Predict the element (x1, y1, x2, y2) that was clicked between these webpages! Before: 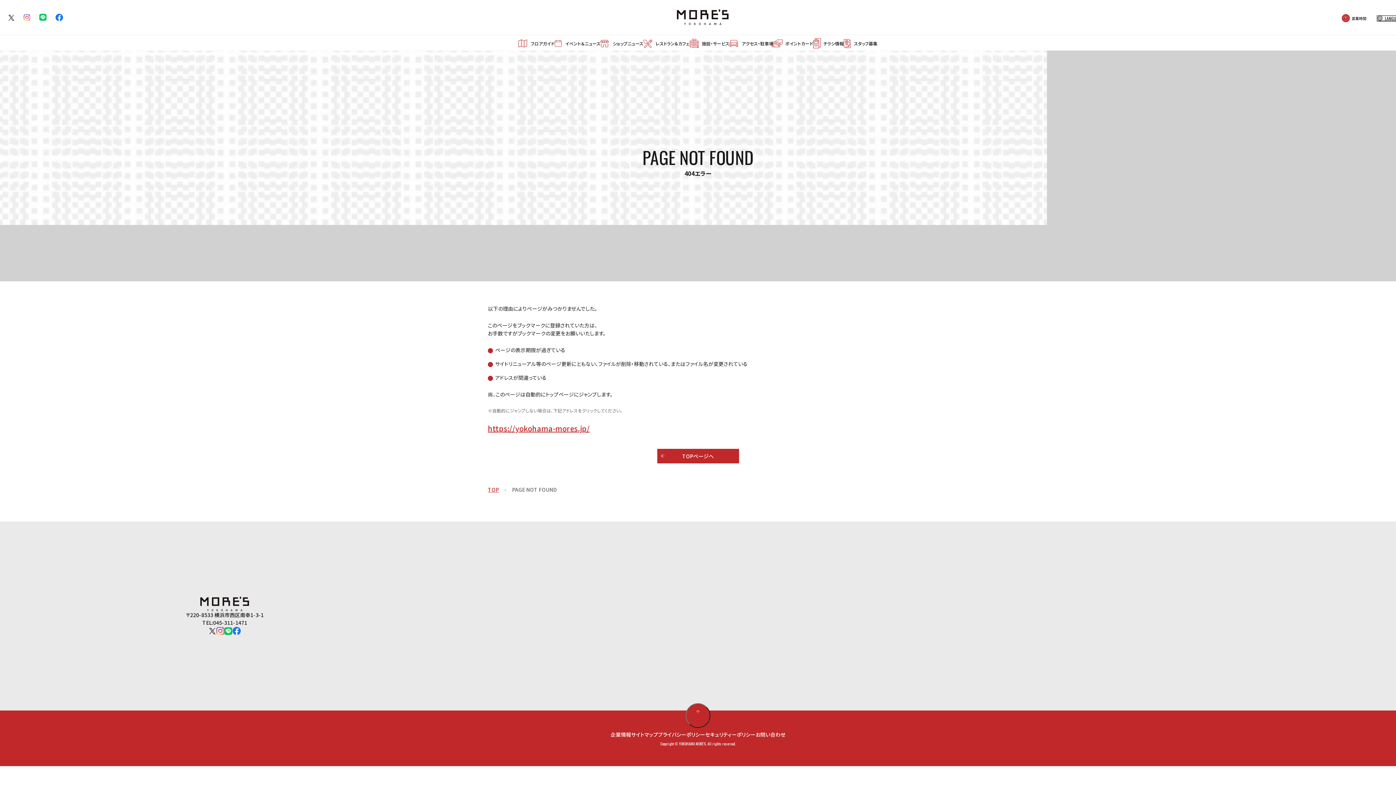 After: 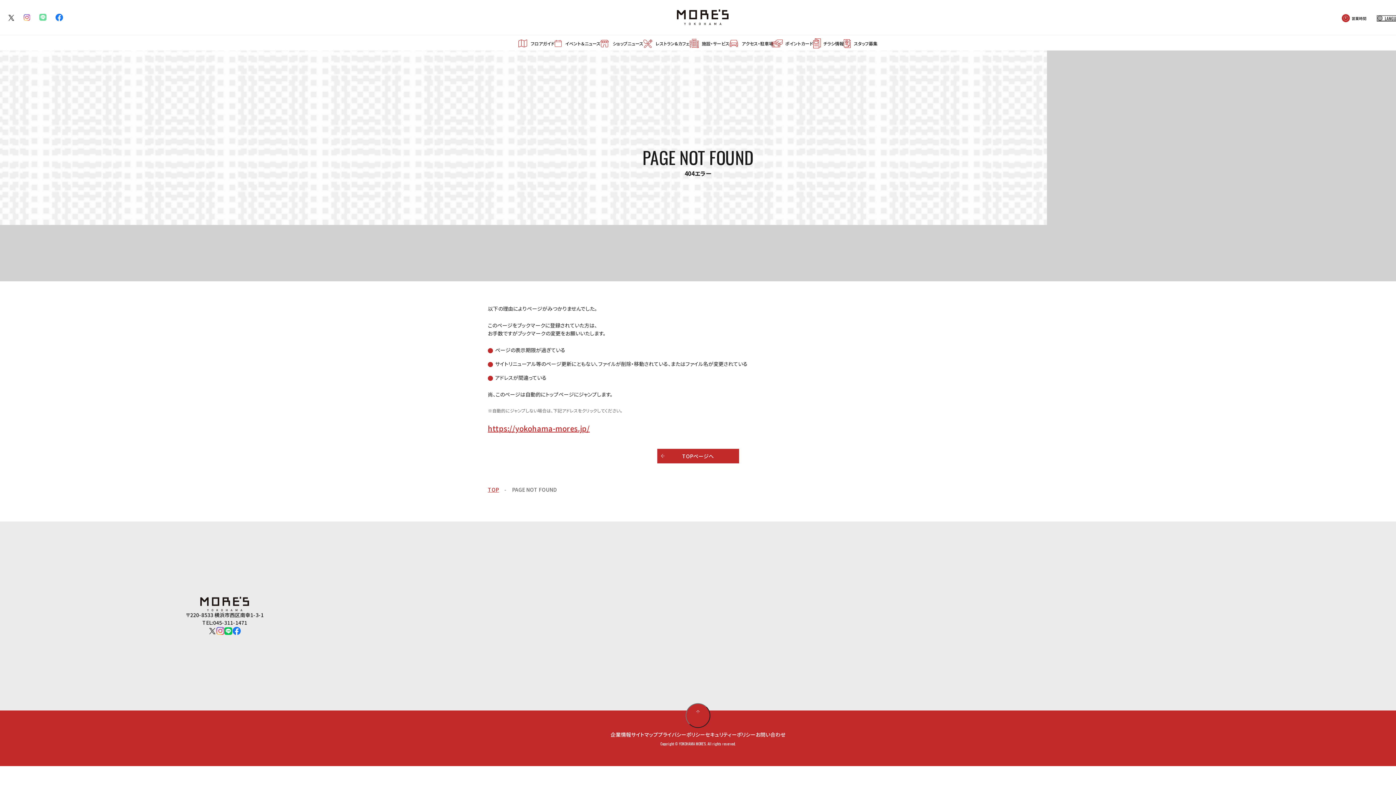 Action: bbox: (39, 13, 46, 21)